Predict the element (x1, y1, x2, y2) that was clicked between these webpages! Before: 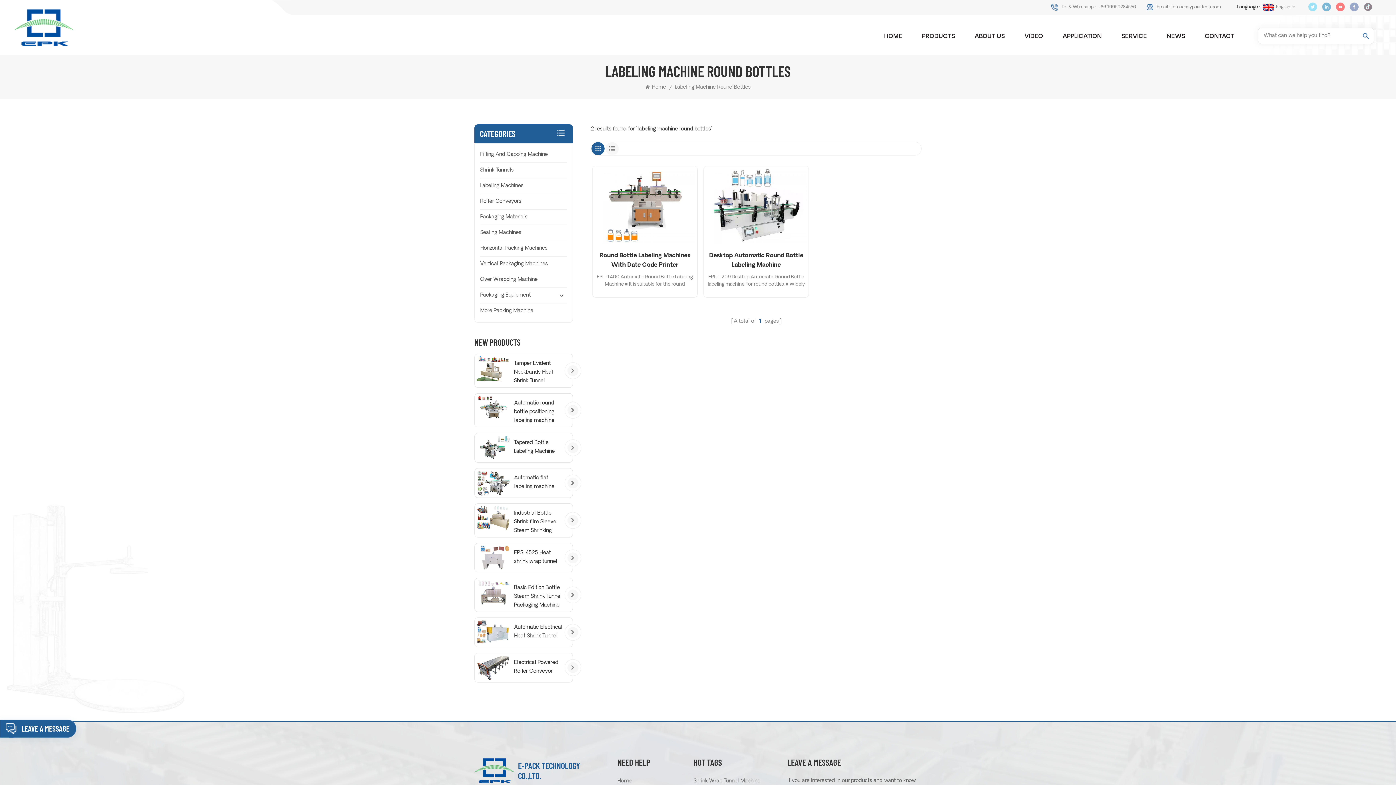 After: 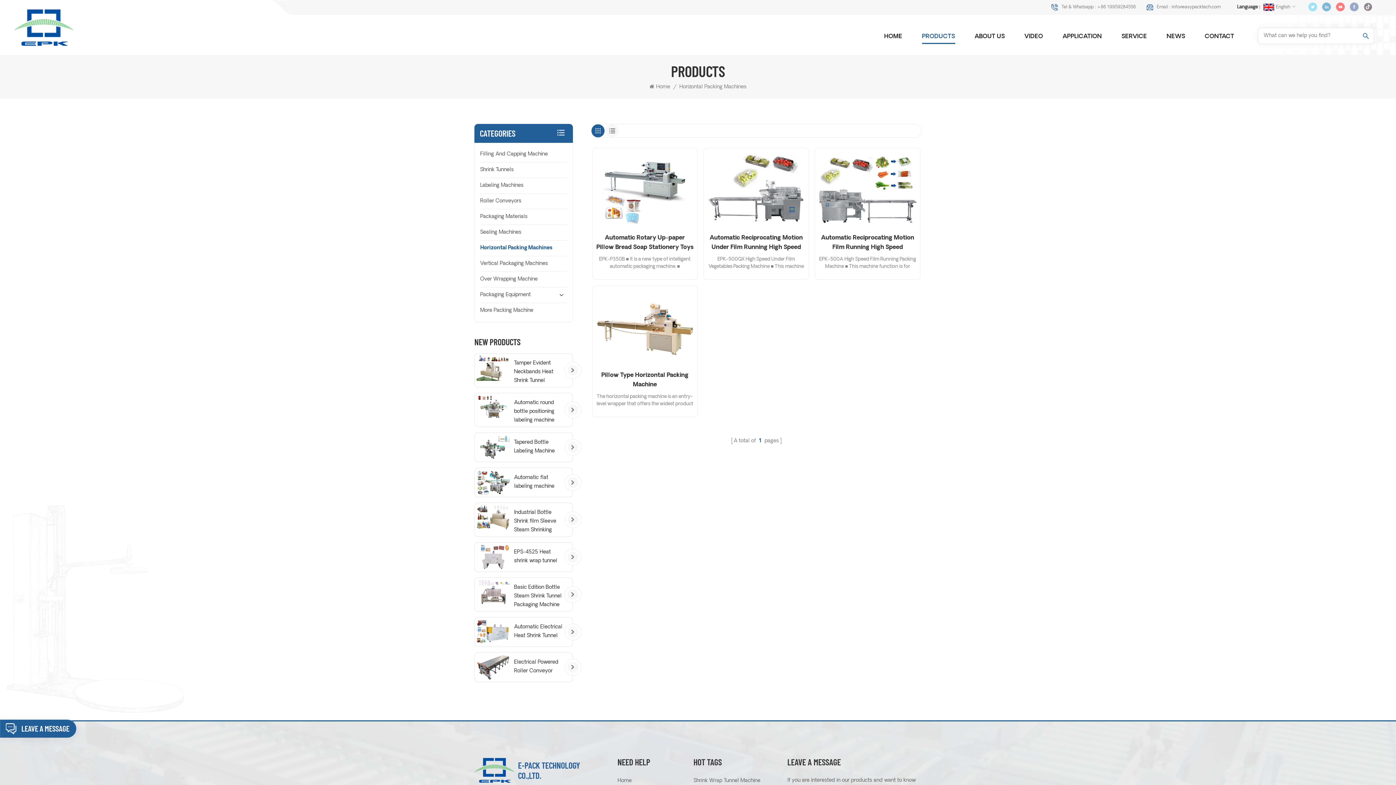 Action: label: Horizontal Packing Machines bbox: (480, 241, 558, 256)